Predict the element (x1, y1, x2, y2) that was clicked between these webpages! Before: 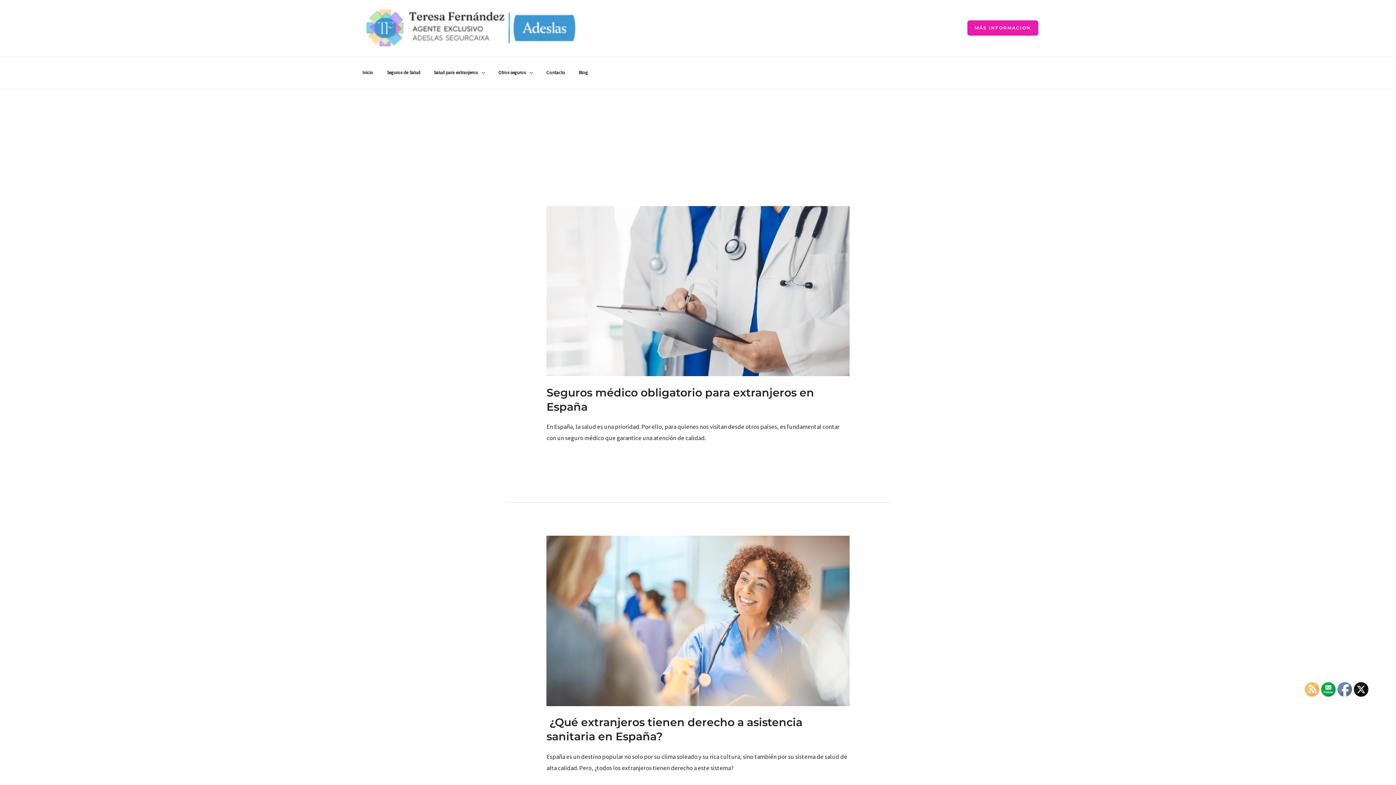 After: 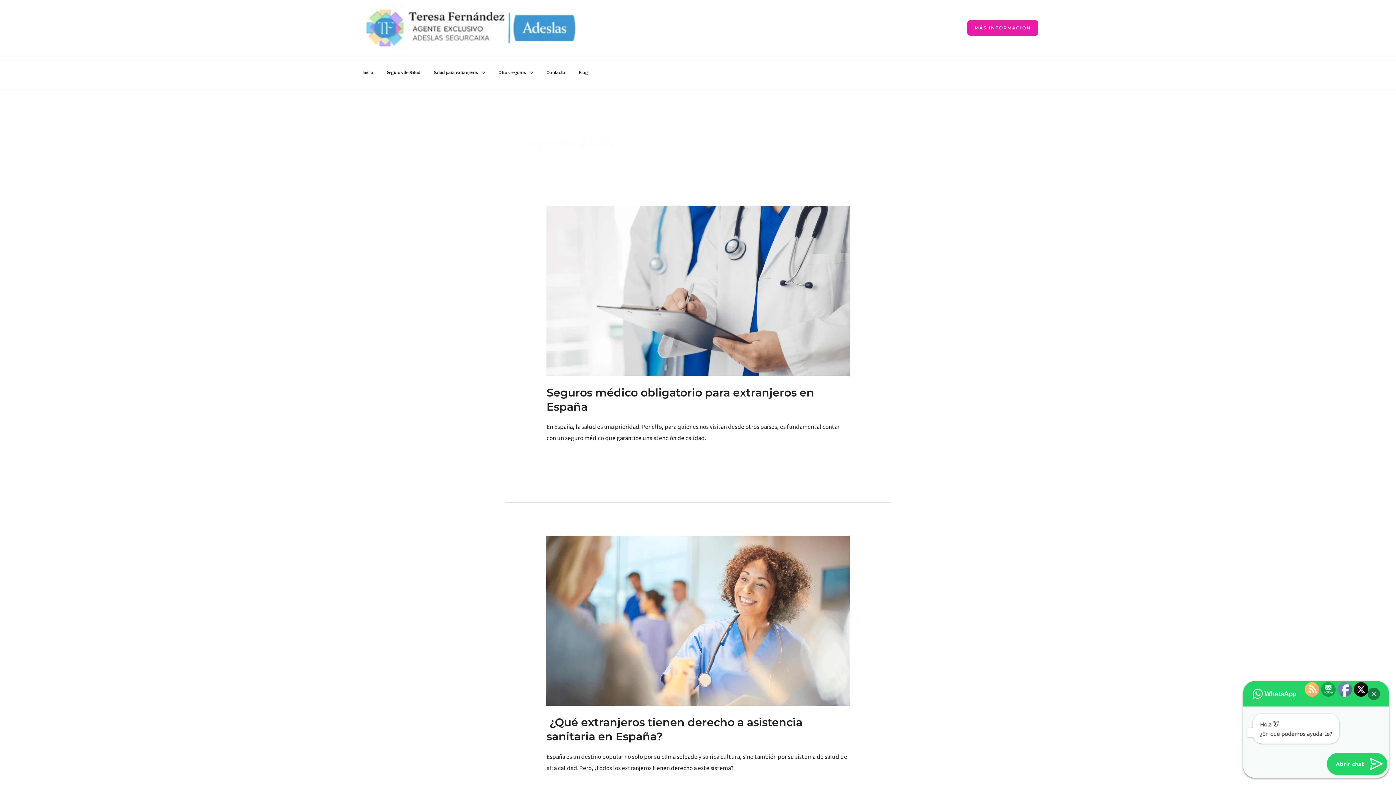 Action: bbox: (1350, 672, 1372, 679)